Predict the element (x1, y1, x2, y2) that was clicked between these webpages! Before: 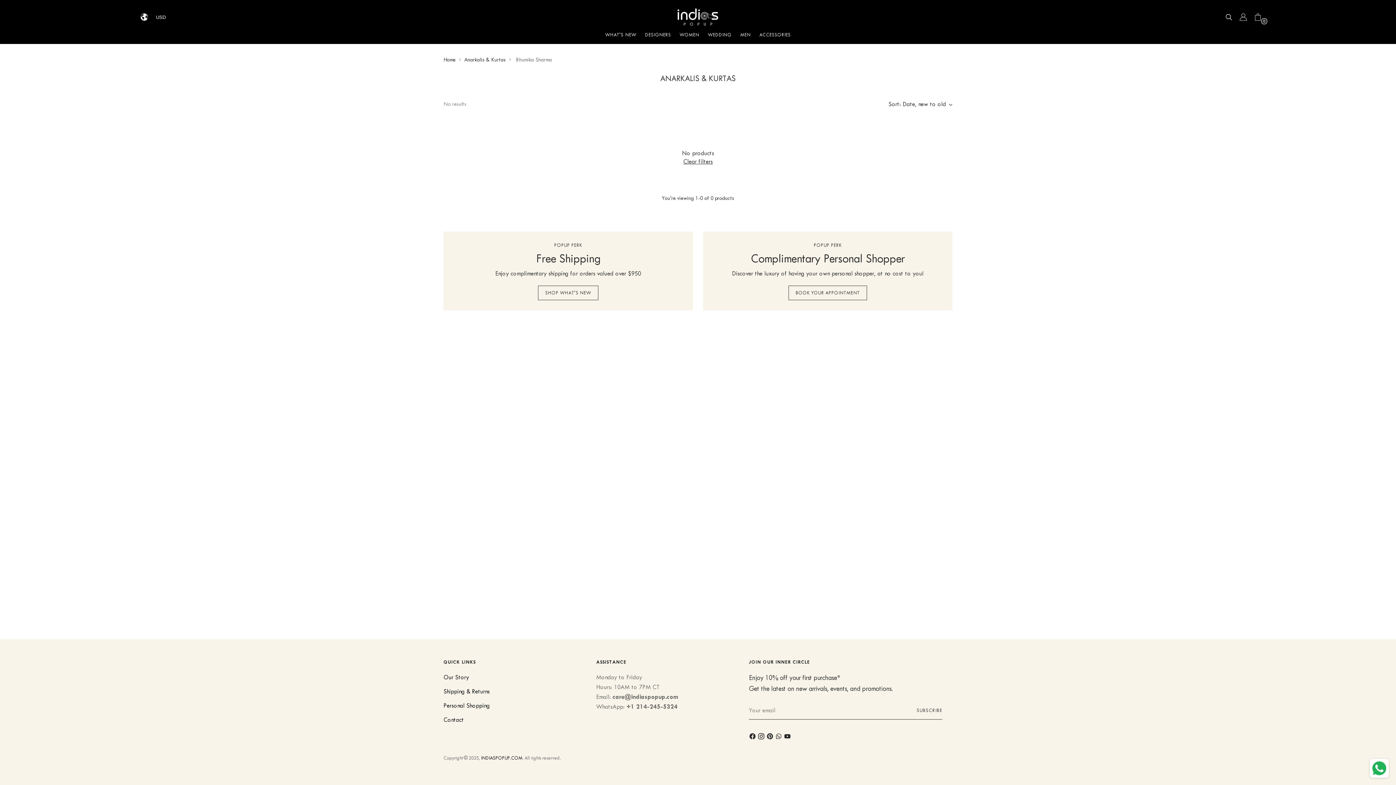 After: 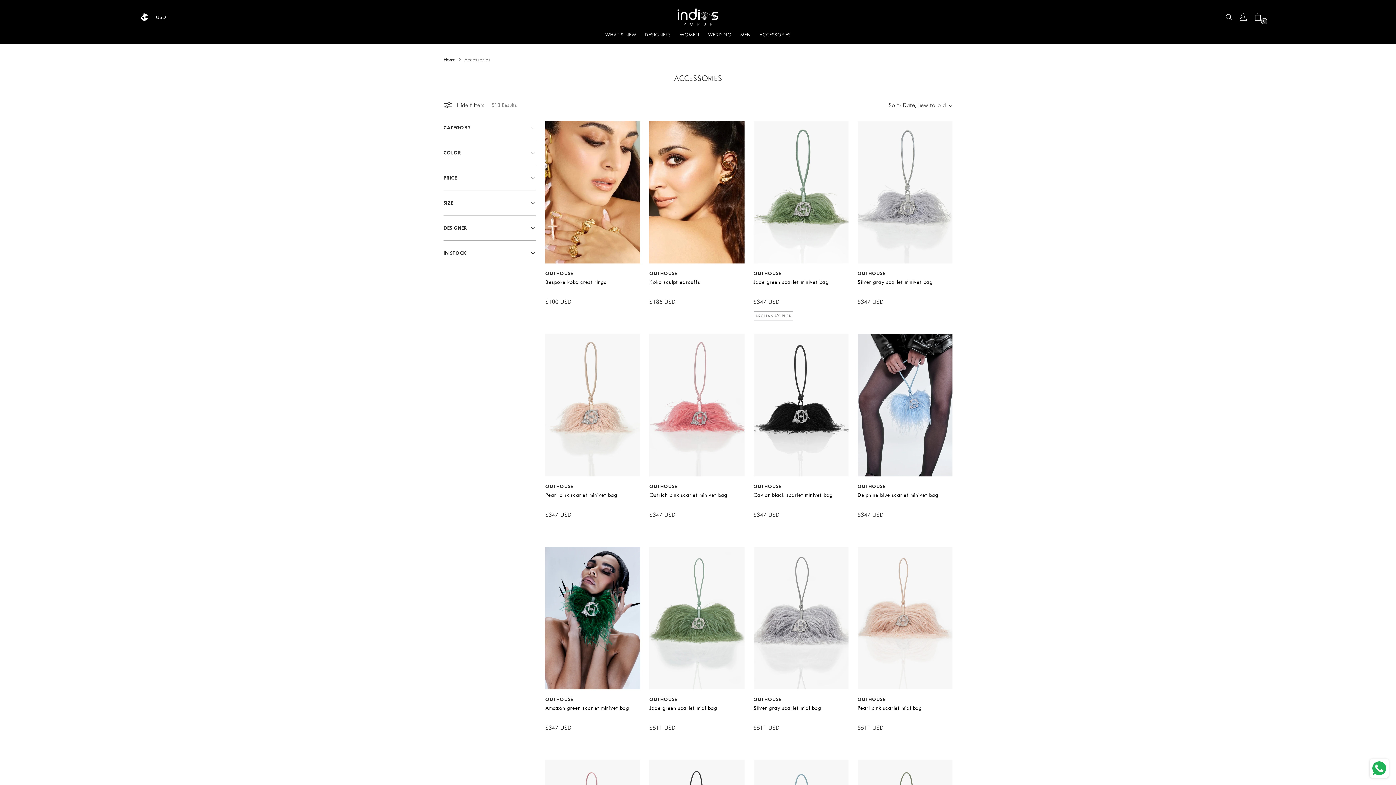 Action: label: ACCESSORIES bbox: (759, 26, 790, 42)